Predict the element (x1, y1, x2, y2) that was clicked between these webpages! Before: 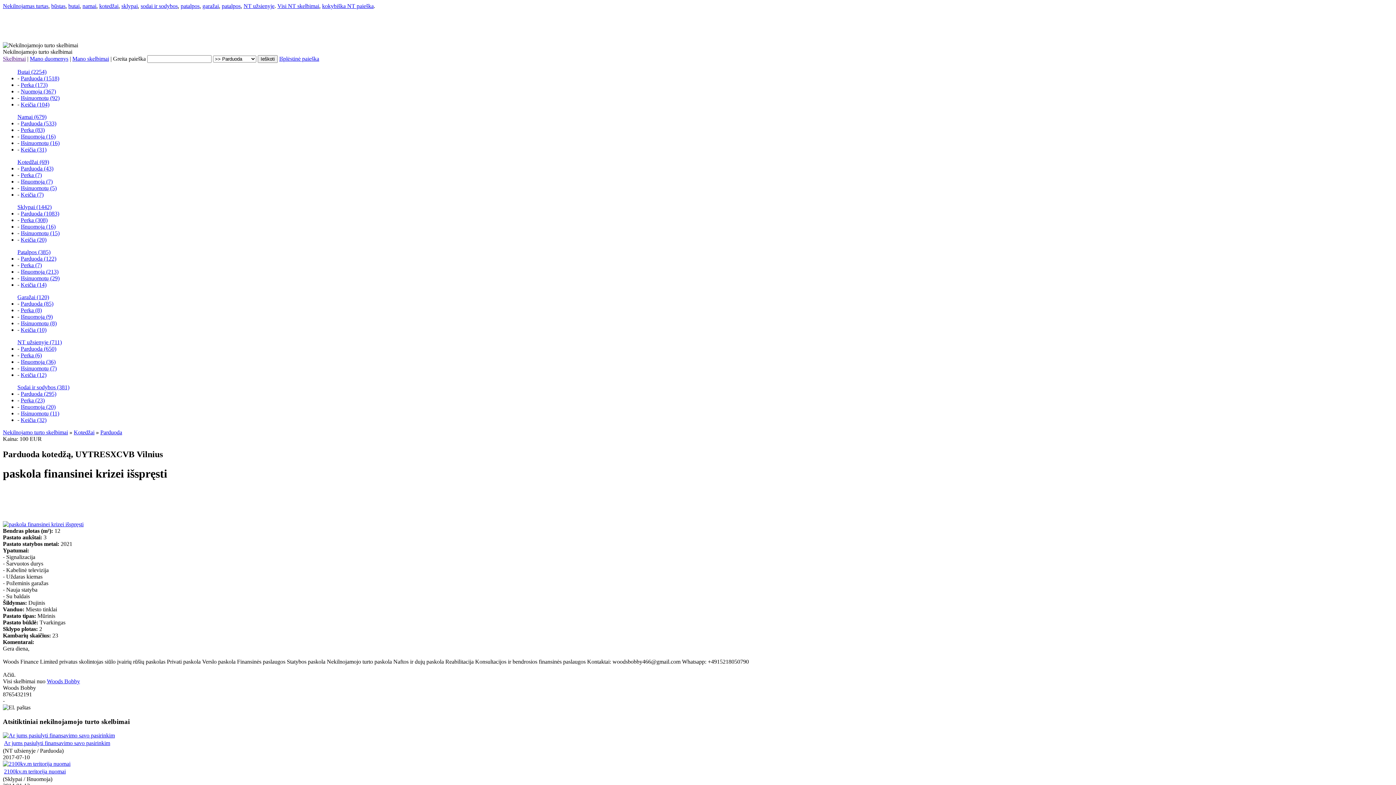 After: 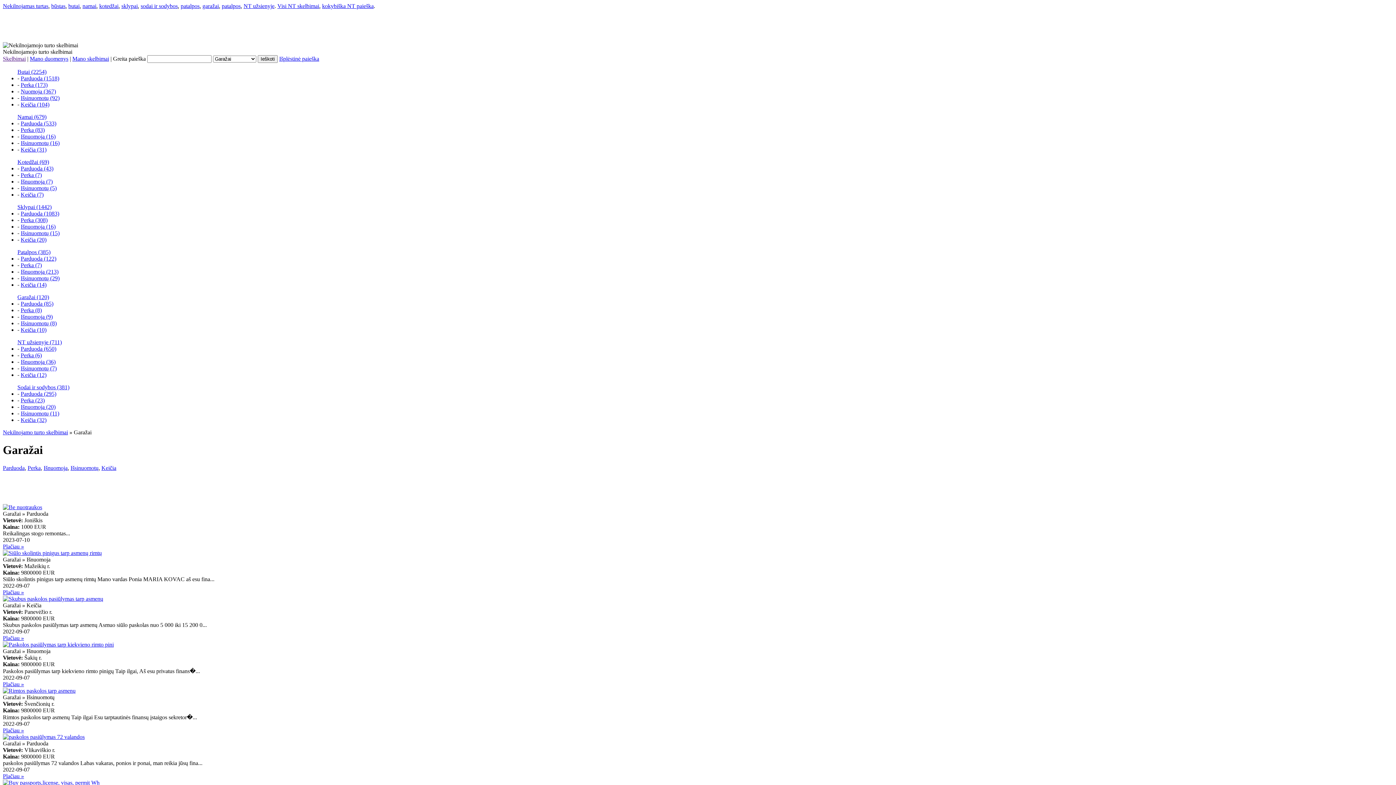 Action: label: garažai bbox: (202, 2, 218, 9)